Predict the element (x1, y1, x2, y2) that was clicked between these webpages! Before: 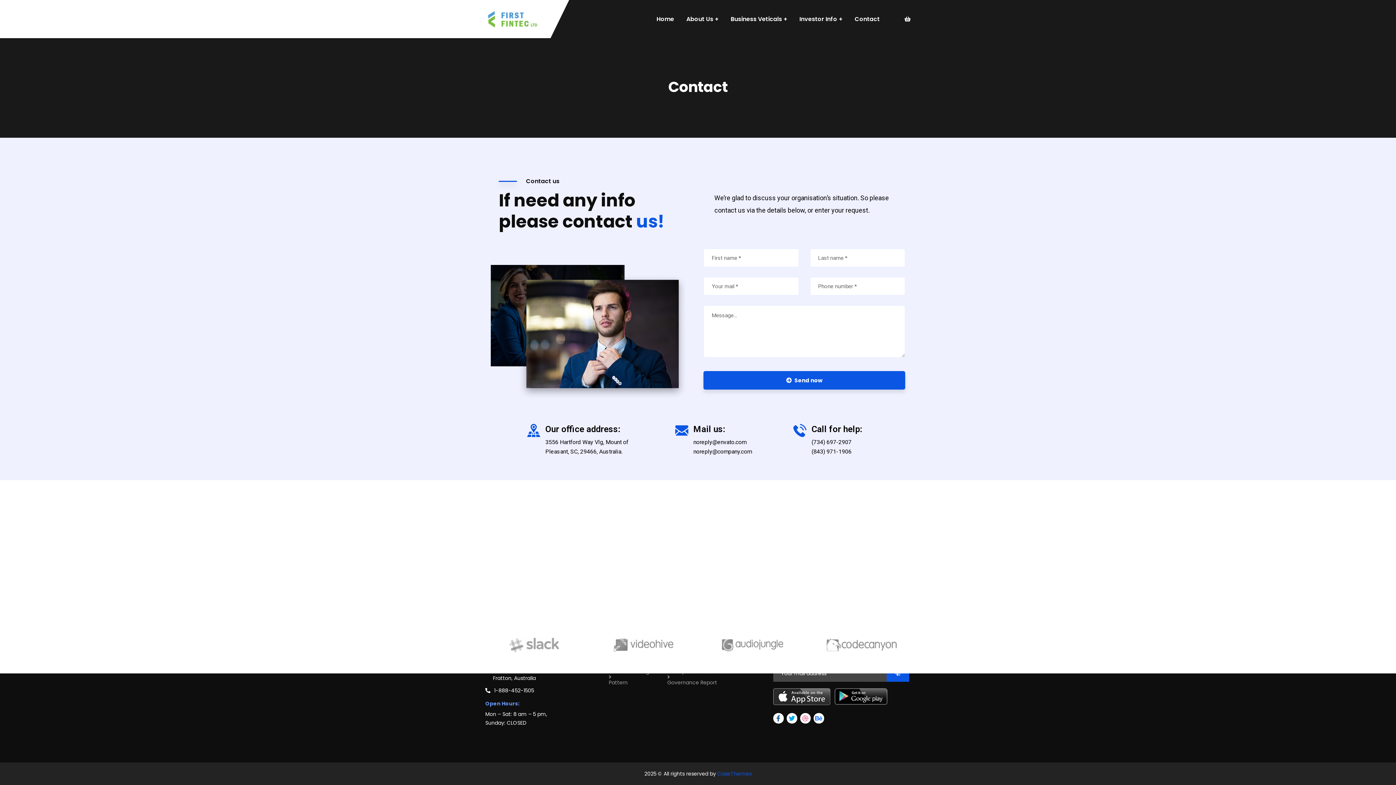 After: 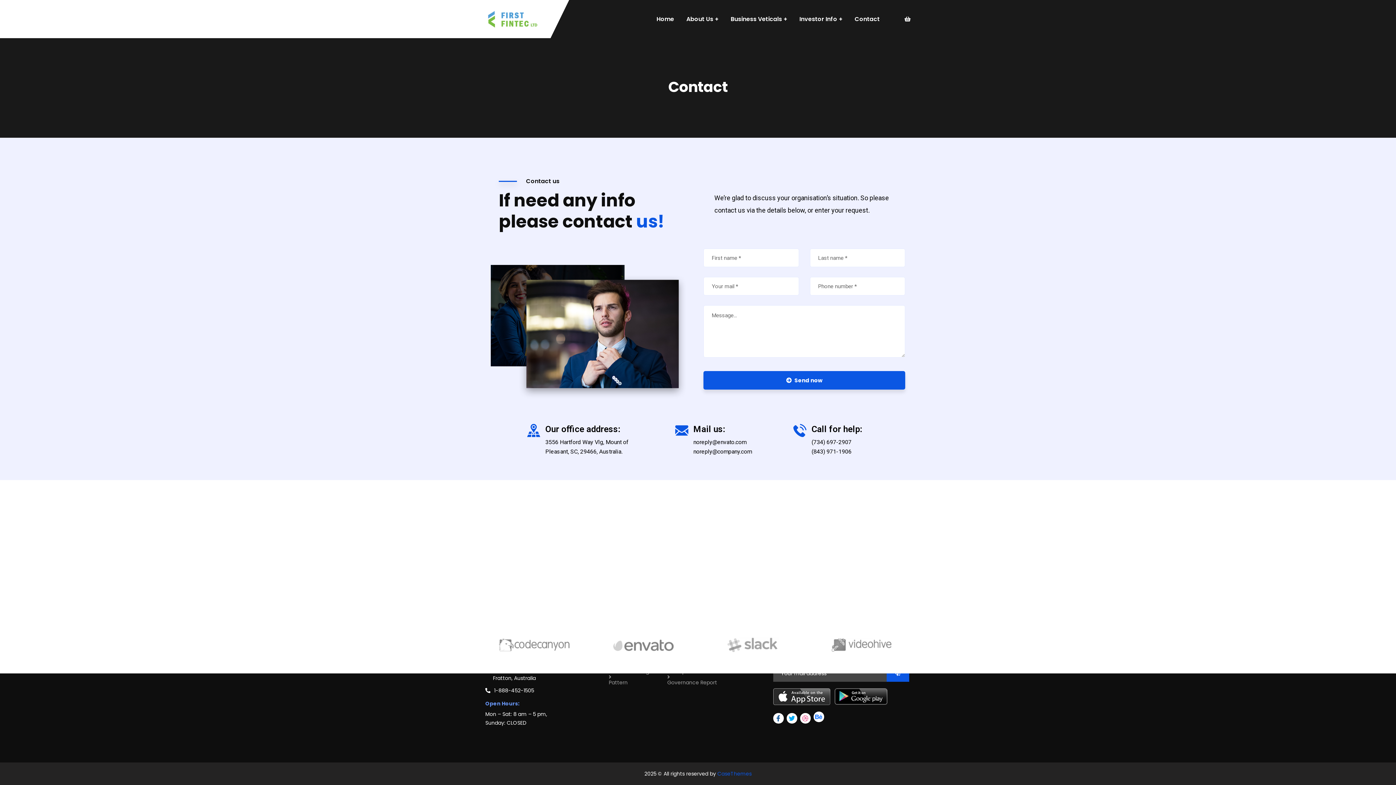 Action: bbox: (813, 712, 825, 725)